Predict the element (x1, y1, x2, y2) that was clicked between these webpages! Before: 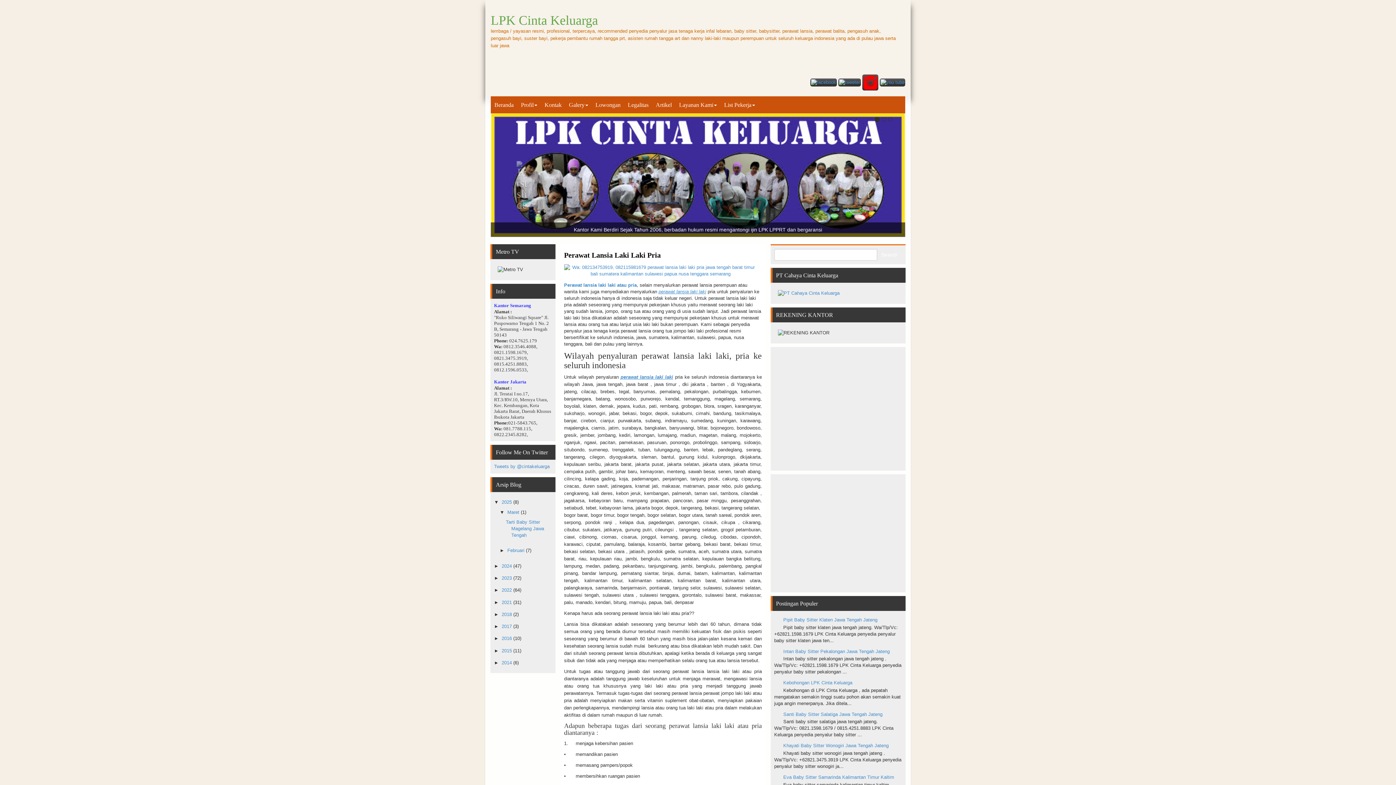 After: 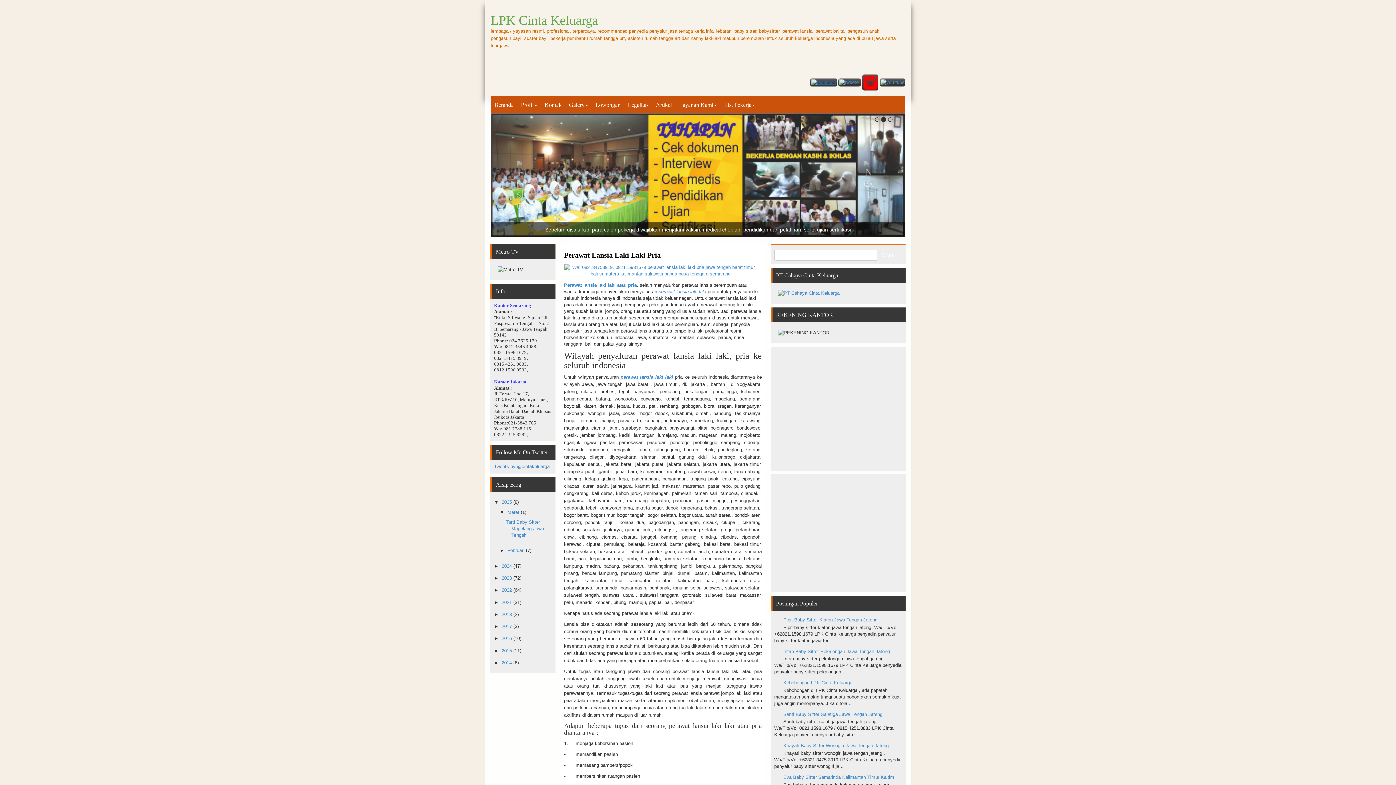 Action: bbox: (810, 73, 837, 93)